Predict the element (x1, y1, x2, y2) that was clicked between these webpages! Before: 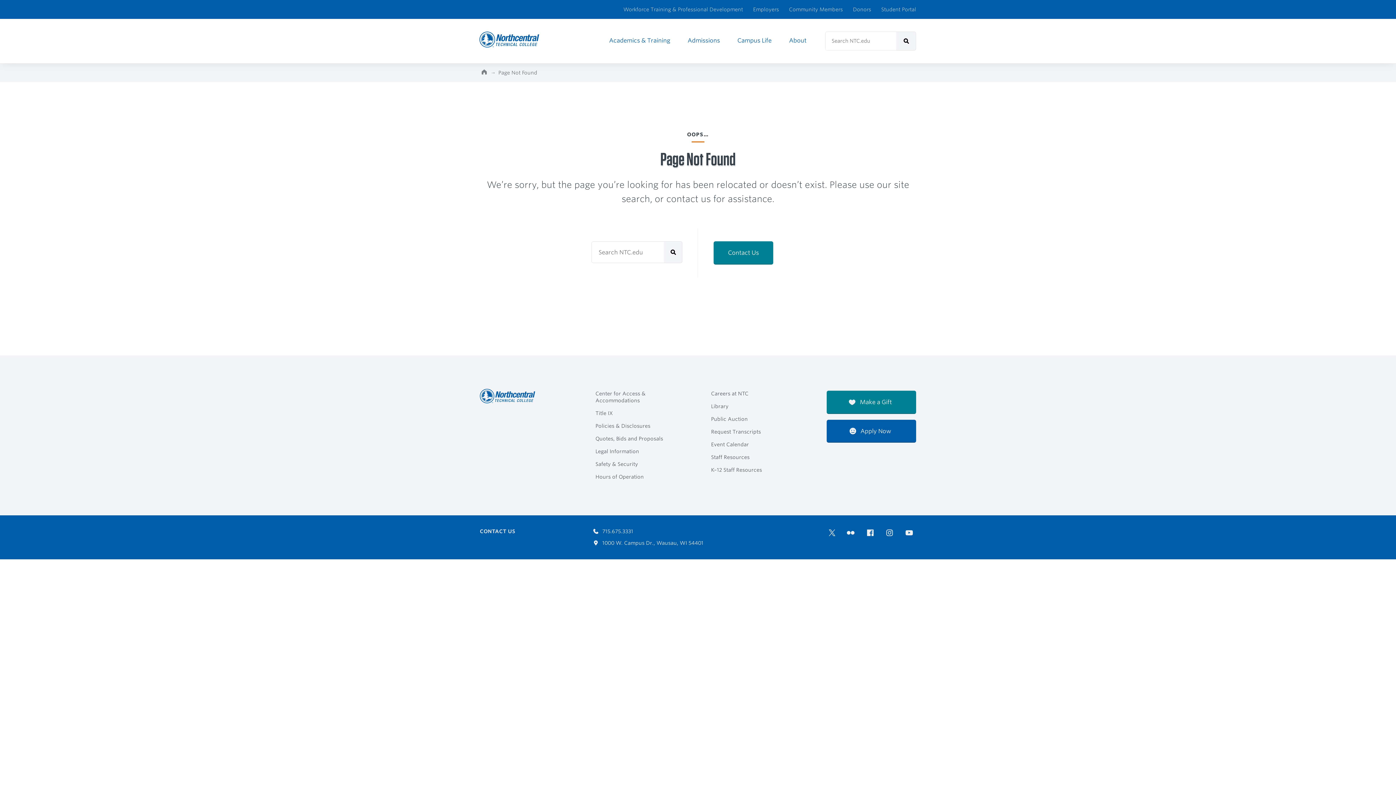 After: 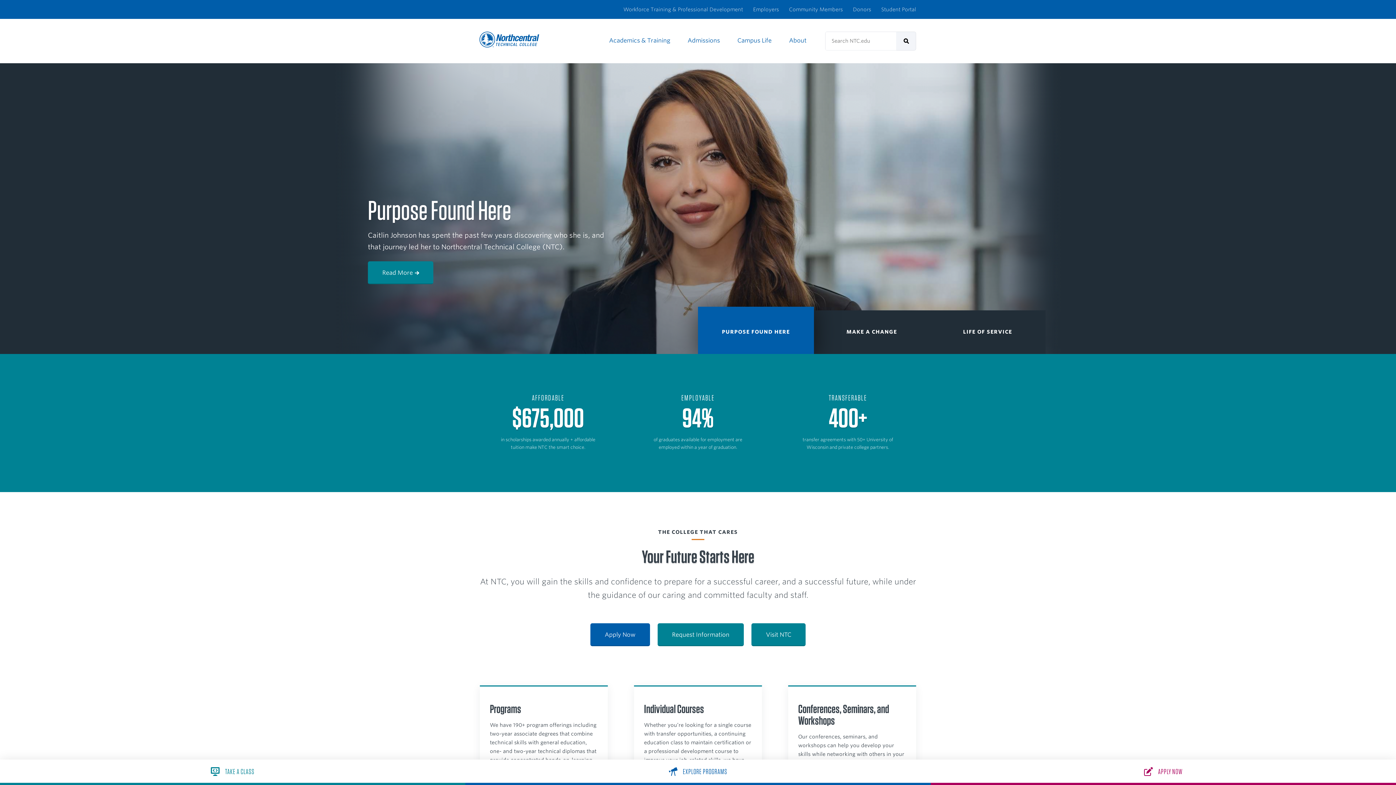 Action: bbox: (480, 389, 539, 403) label: Northcentral Technical College